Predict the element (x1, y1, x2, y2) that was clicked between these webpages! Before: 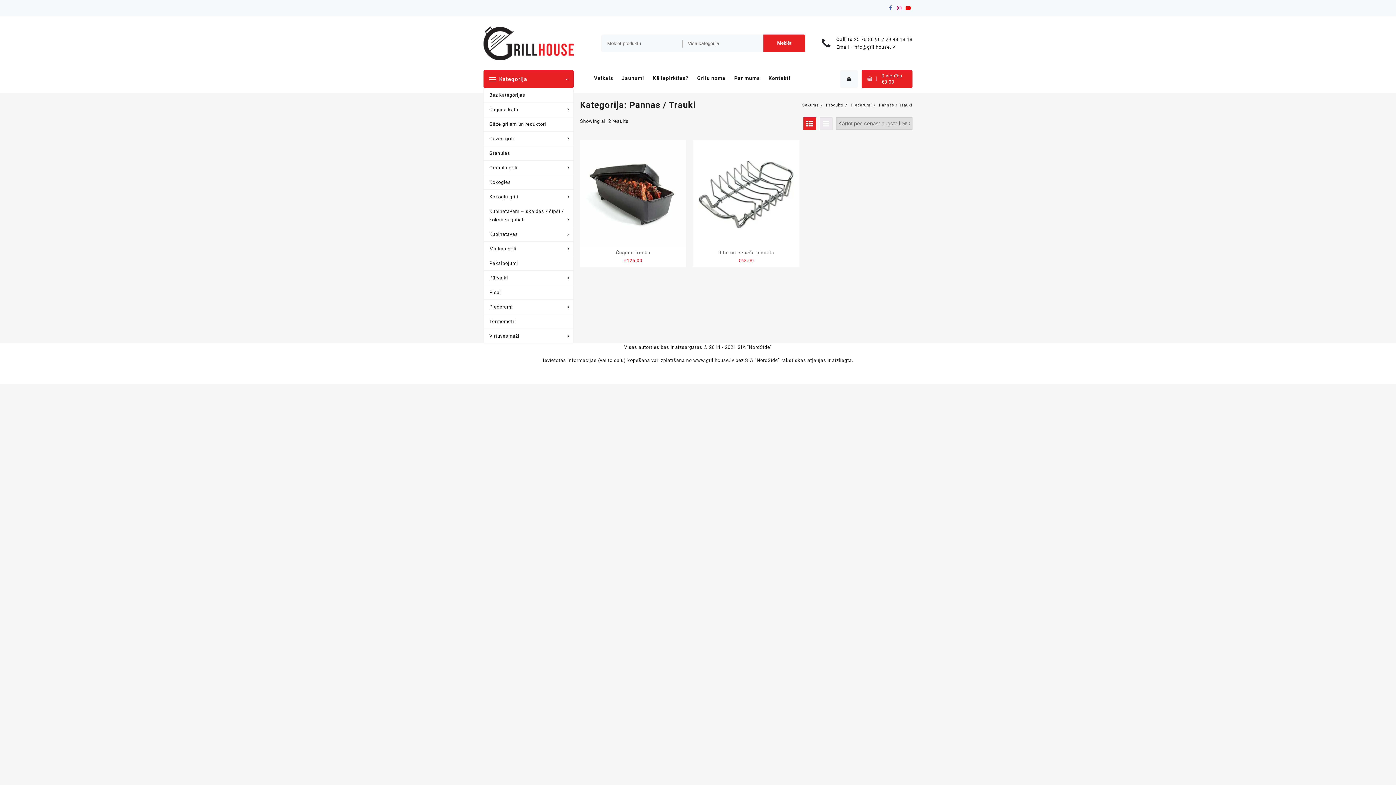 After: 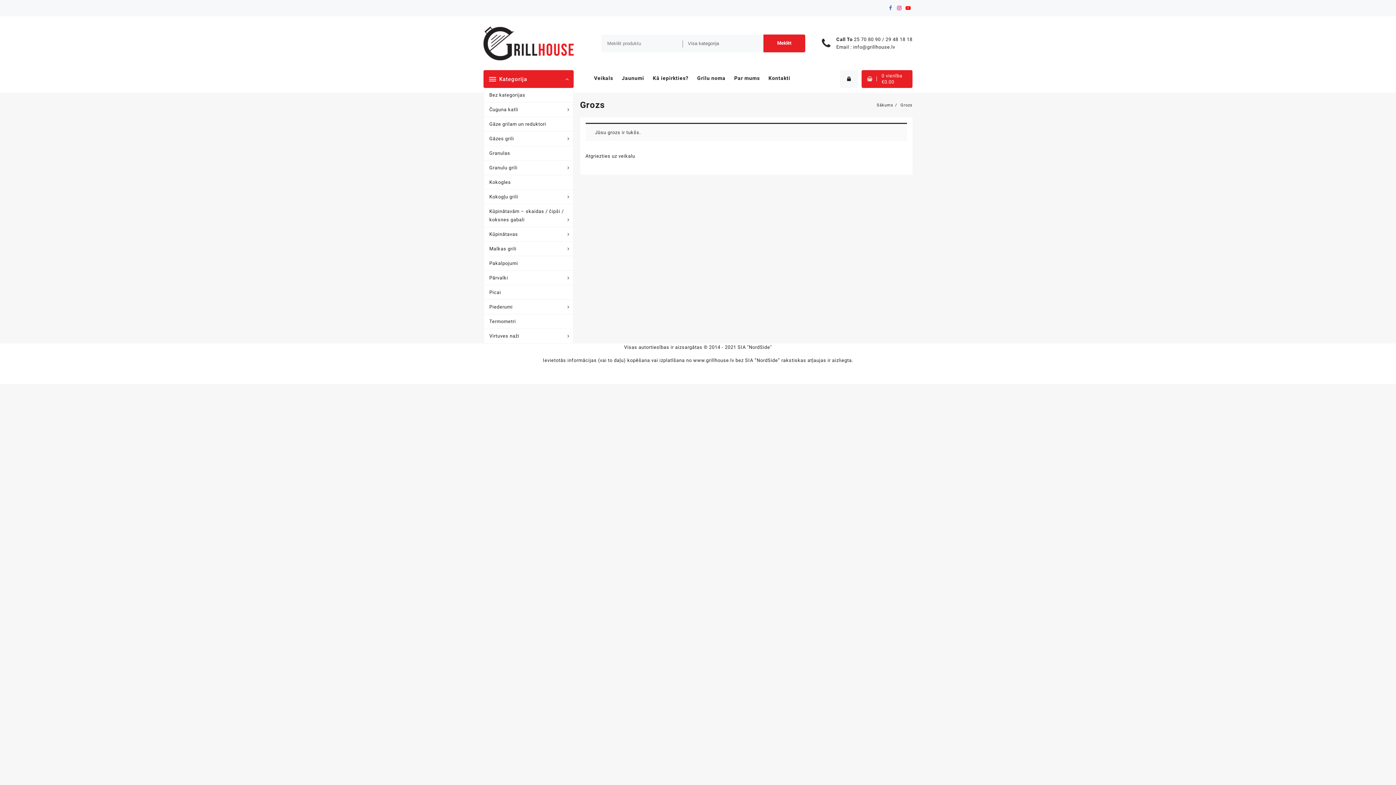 Action: bbox: (861, 73, 912, 84) label: 0 vienība
€0.00